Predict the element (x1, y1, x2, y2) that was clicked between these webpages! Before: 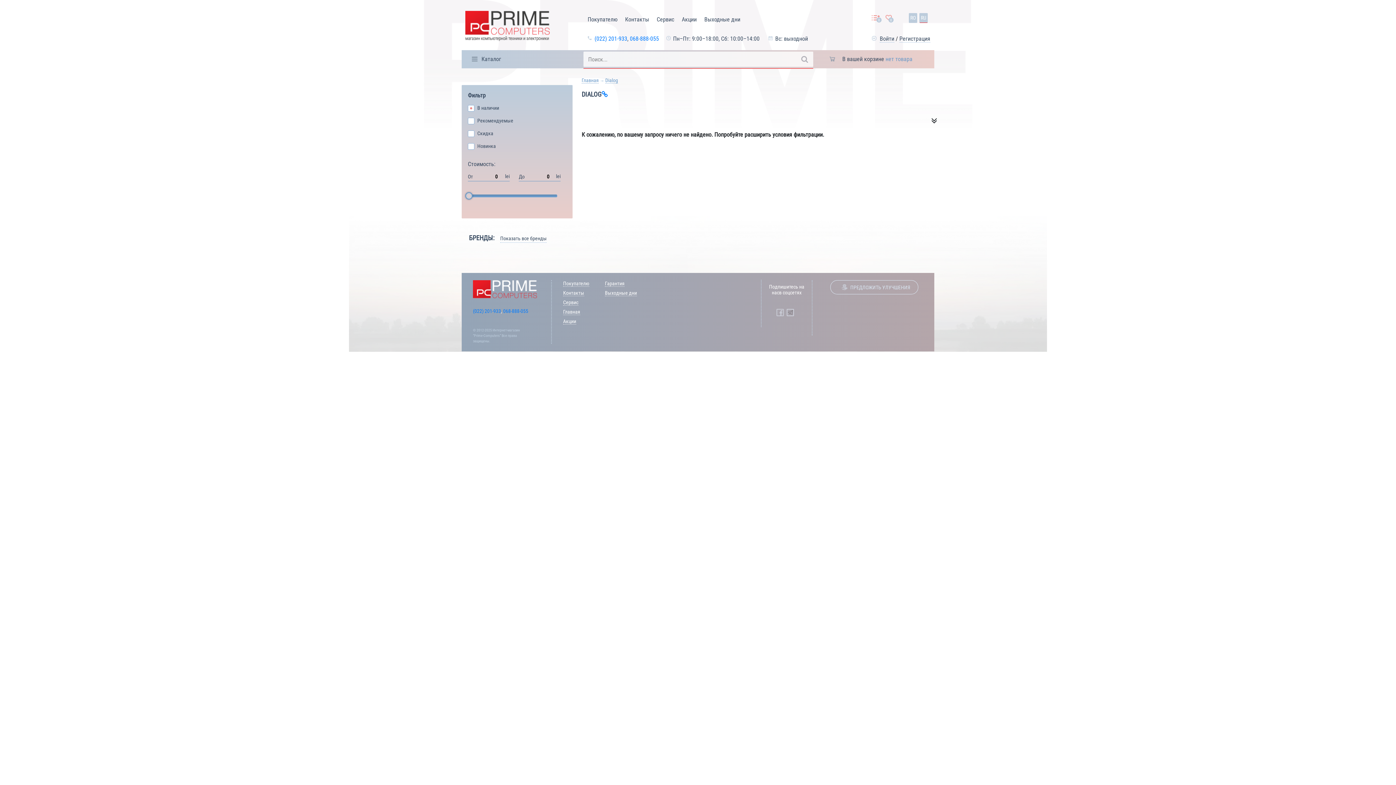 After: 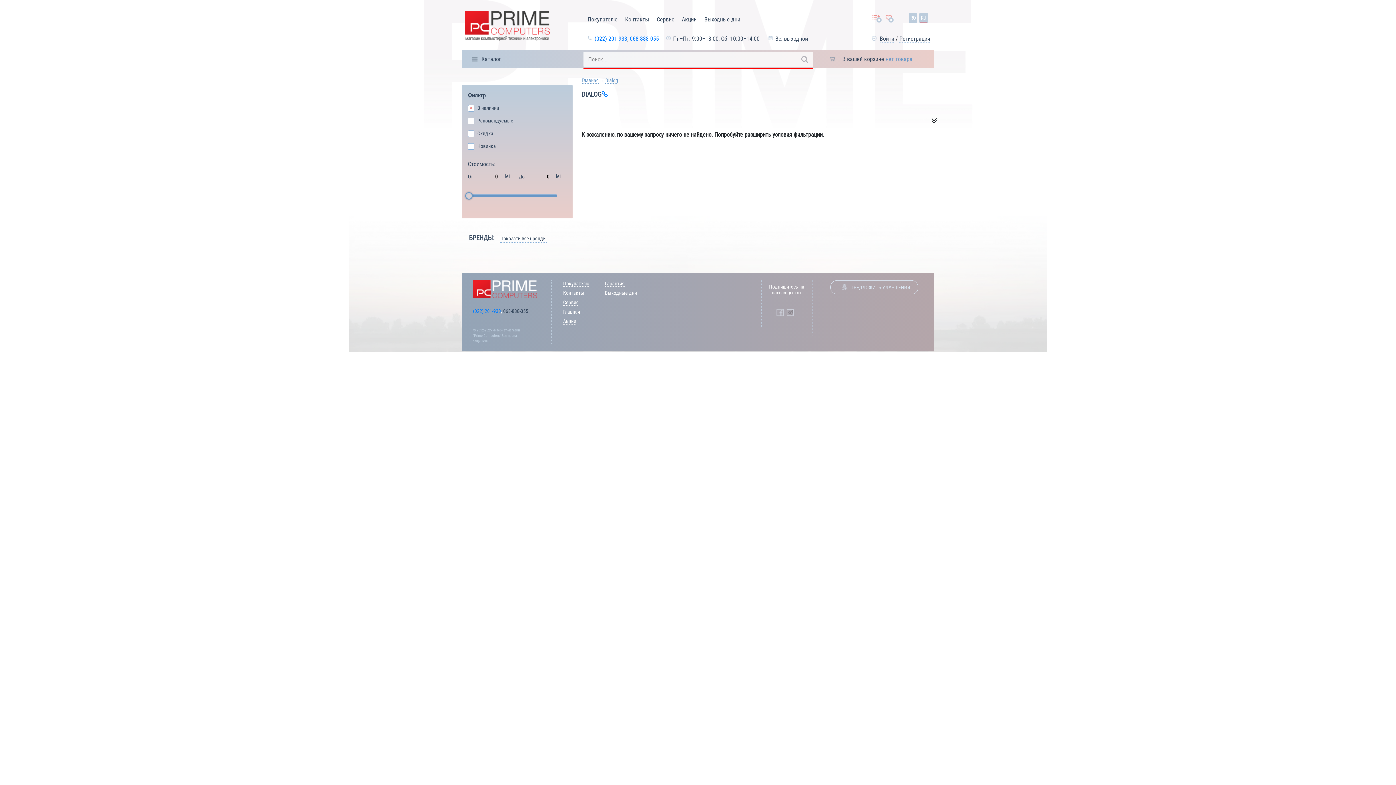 Action: bbox: (503, 308, 528, 314) label: 068-888-055